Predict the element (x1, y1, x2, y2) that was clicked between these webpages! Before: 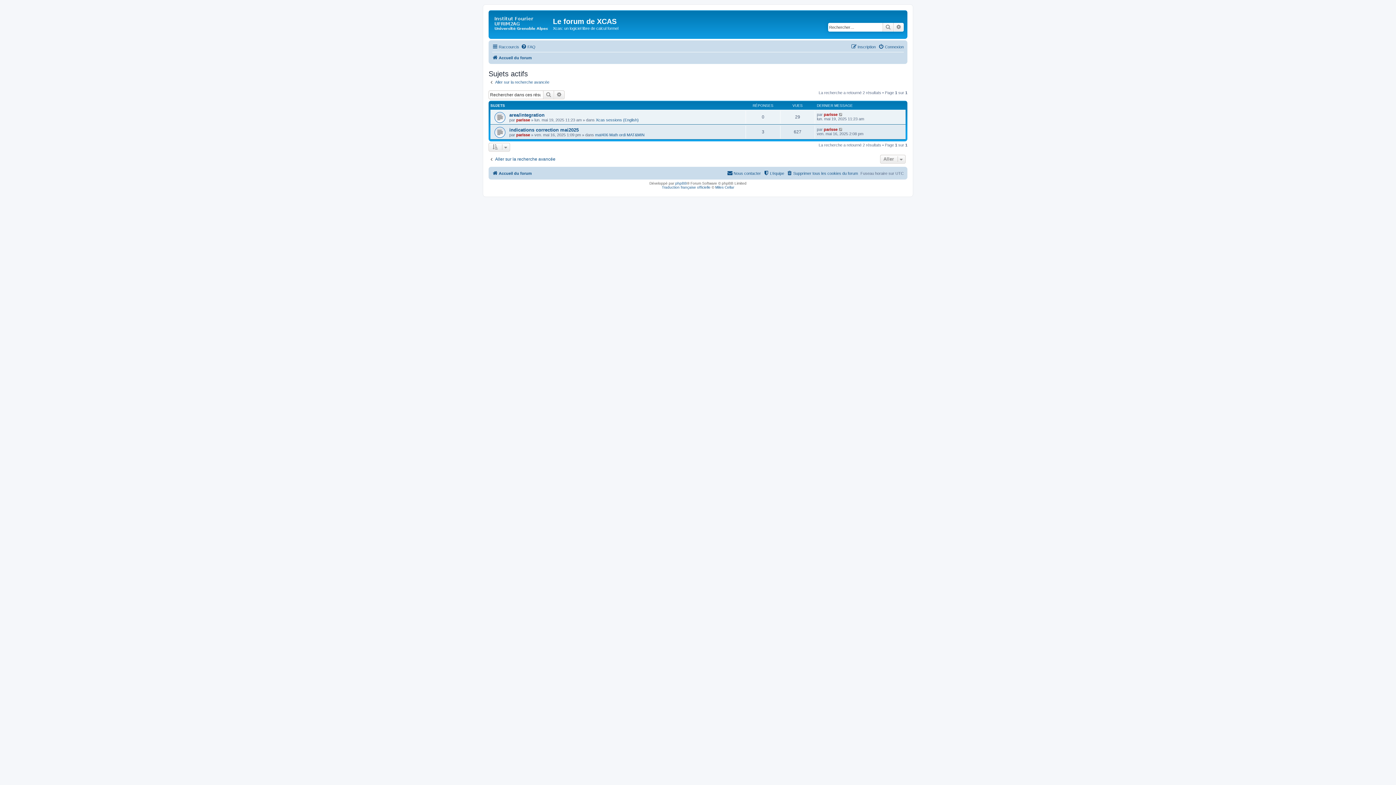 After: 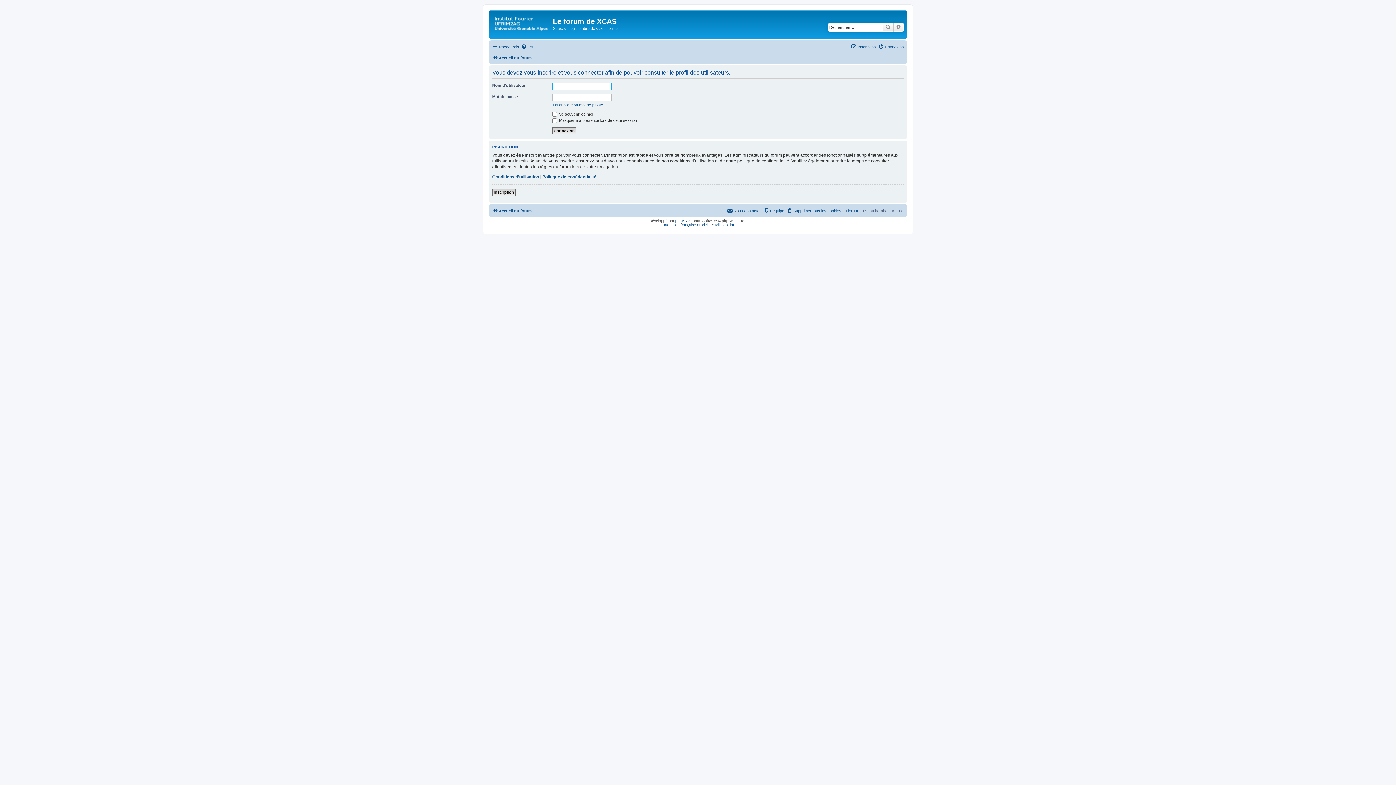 Action: label: parisse bbox: (516, 132, 530, 137)